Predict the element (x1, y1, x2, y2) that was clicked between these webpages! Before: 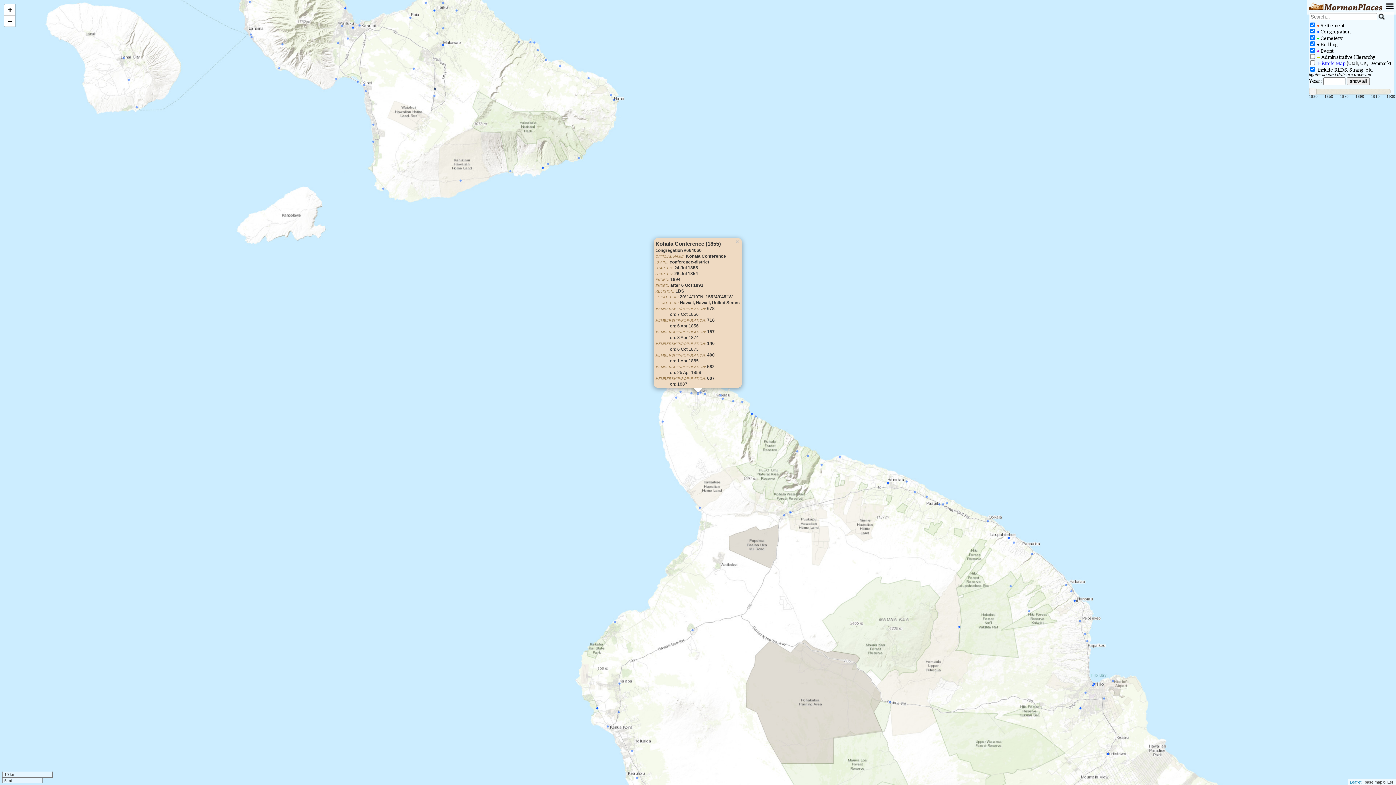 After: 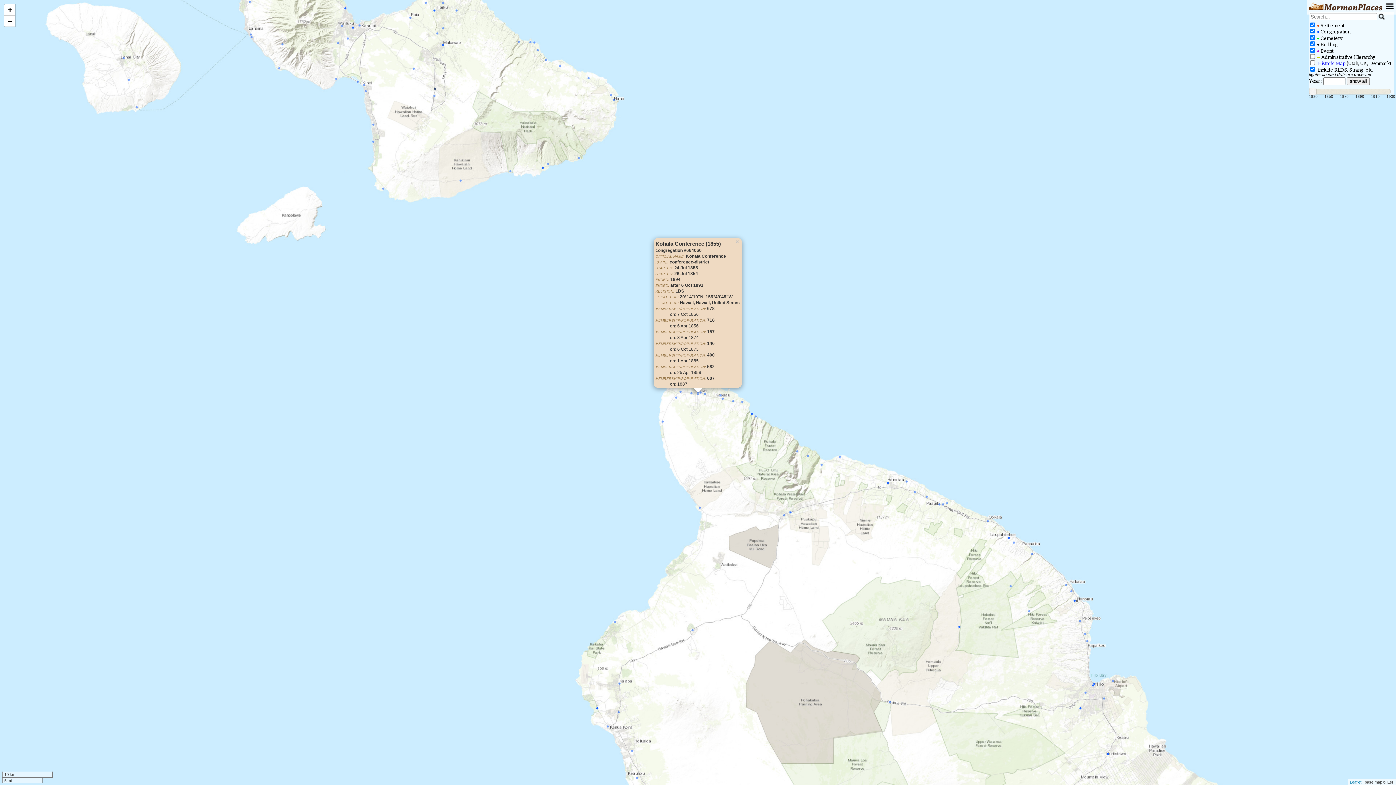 Action: label: Historic Map bbox: (1318, 60, 1346, 66)